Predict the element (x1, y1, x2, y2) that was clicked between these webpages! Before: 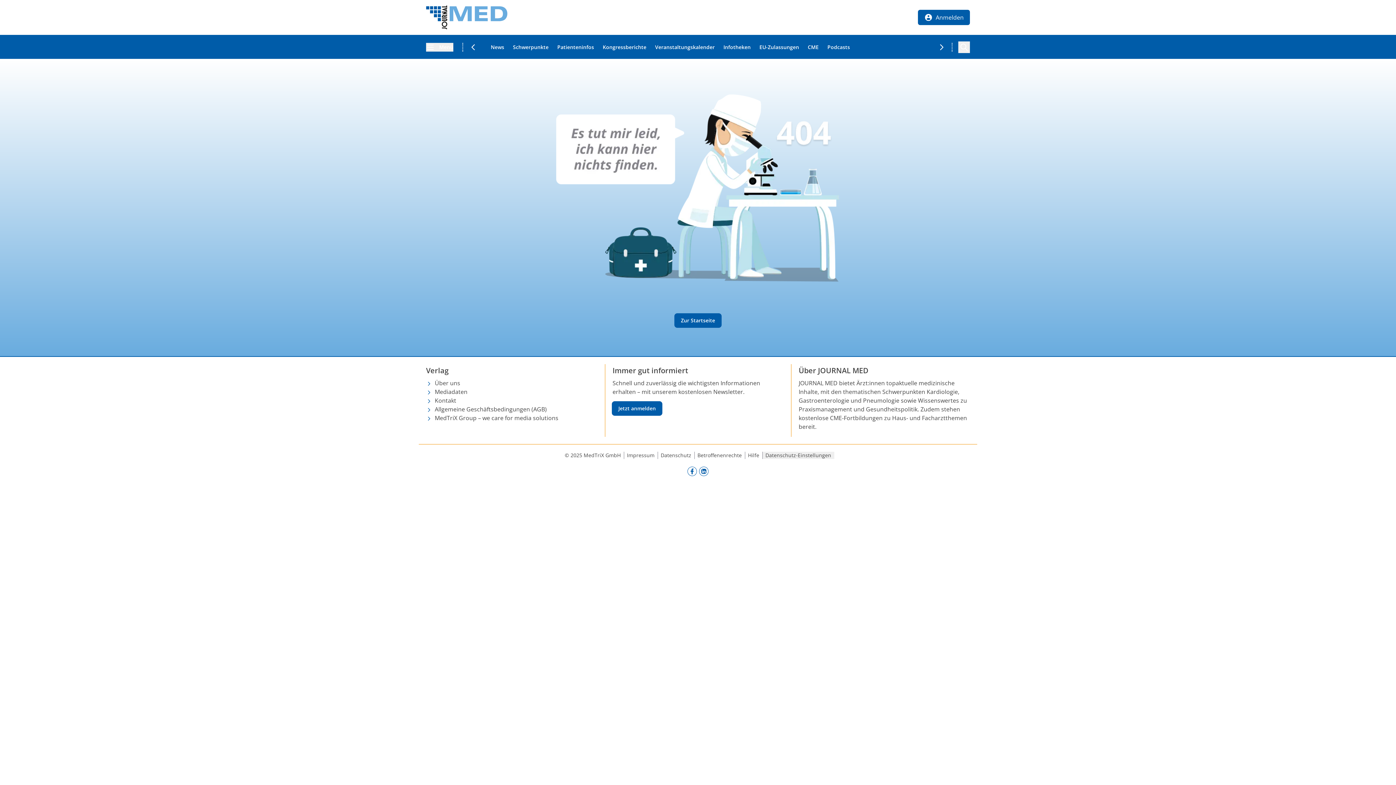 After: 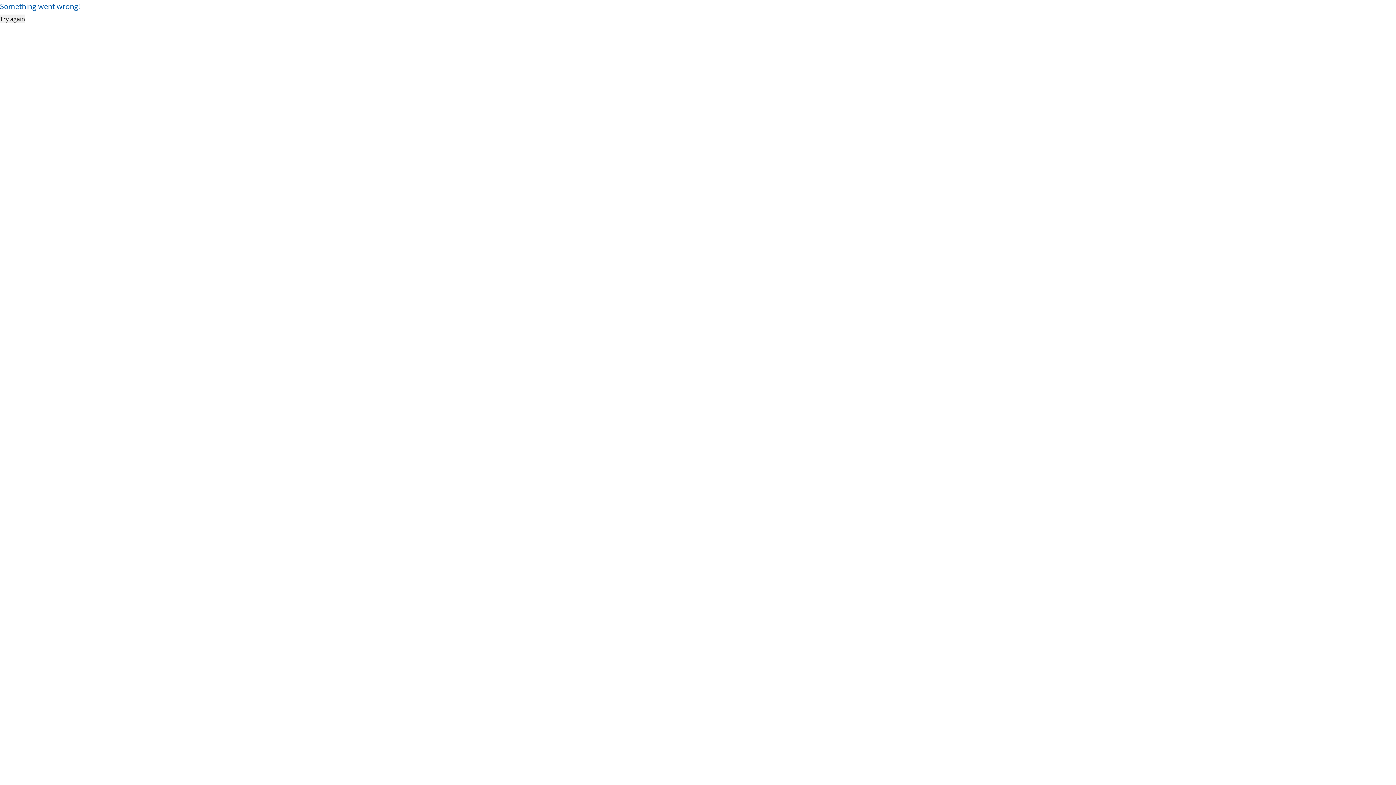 Action: bbox: (426, 2, 507, 32)